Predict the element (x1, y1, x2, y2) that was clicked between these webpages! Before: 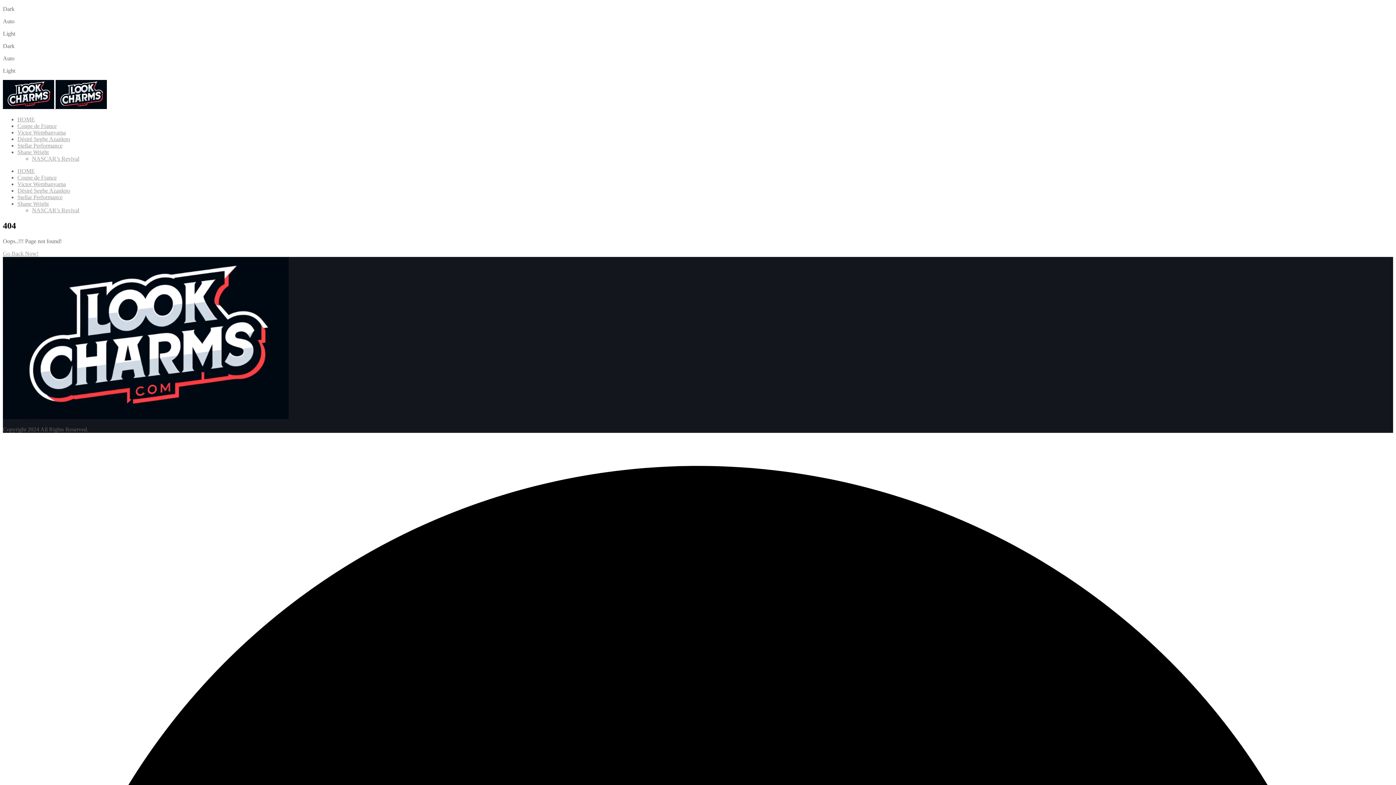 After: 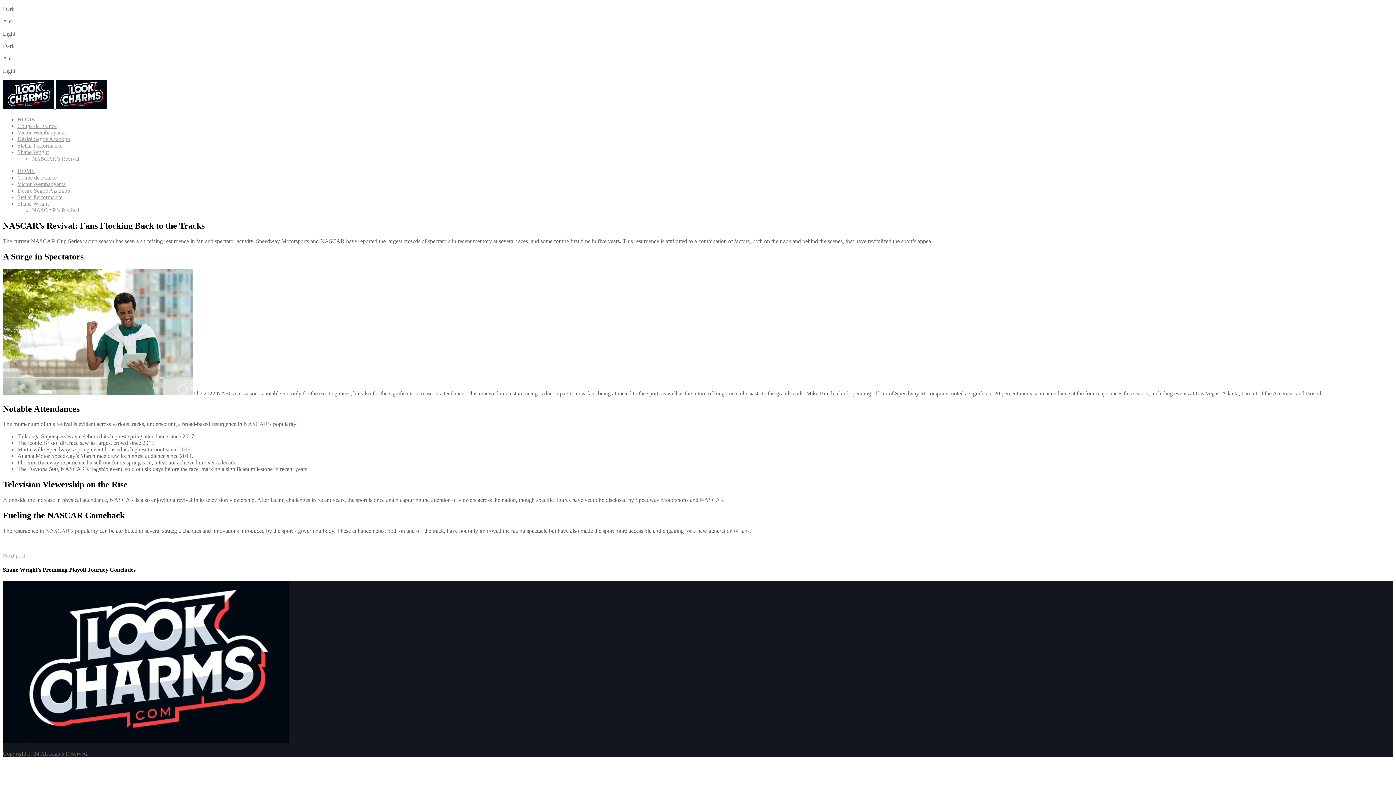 Action: bbox: (32, 155, 79, 161) label: NASCAR’s Revival